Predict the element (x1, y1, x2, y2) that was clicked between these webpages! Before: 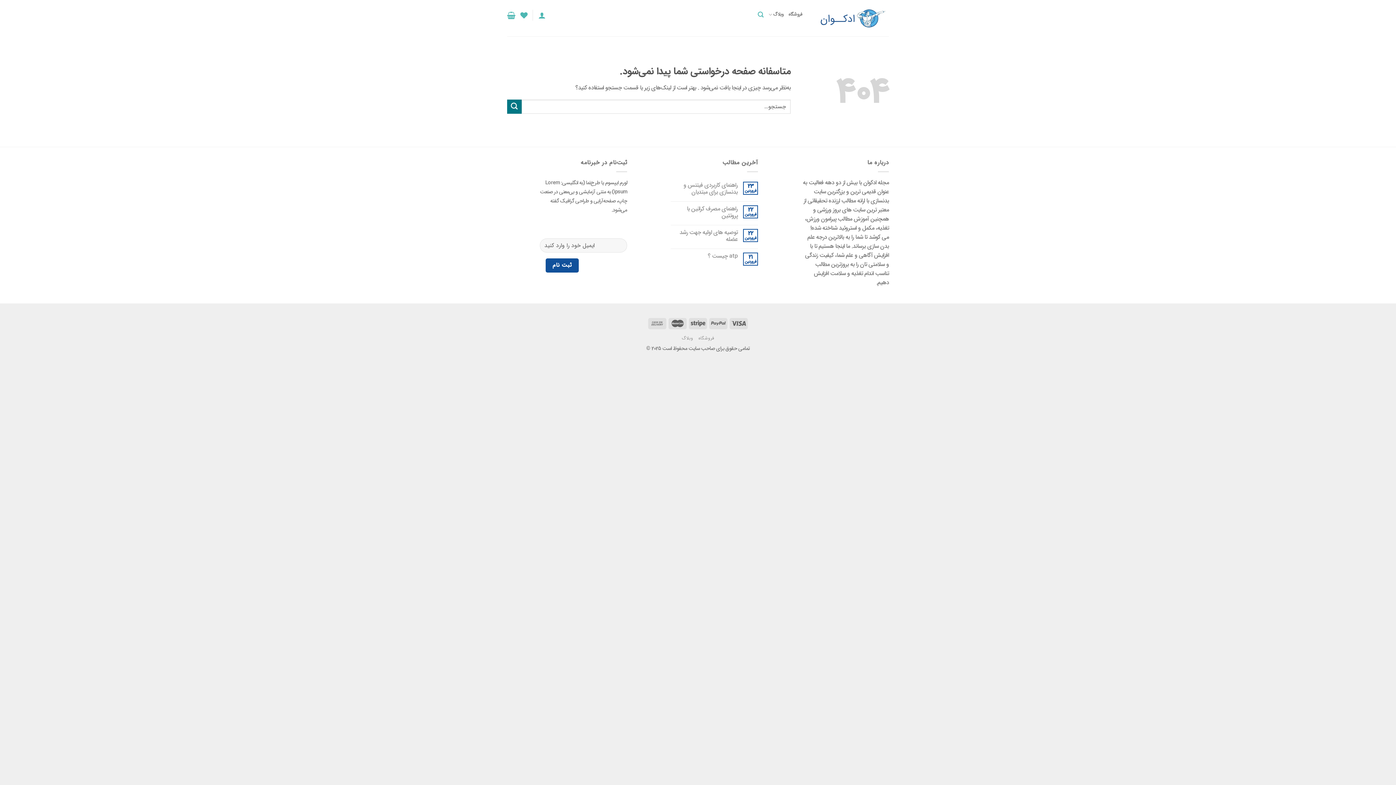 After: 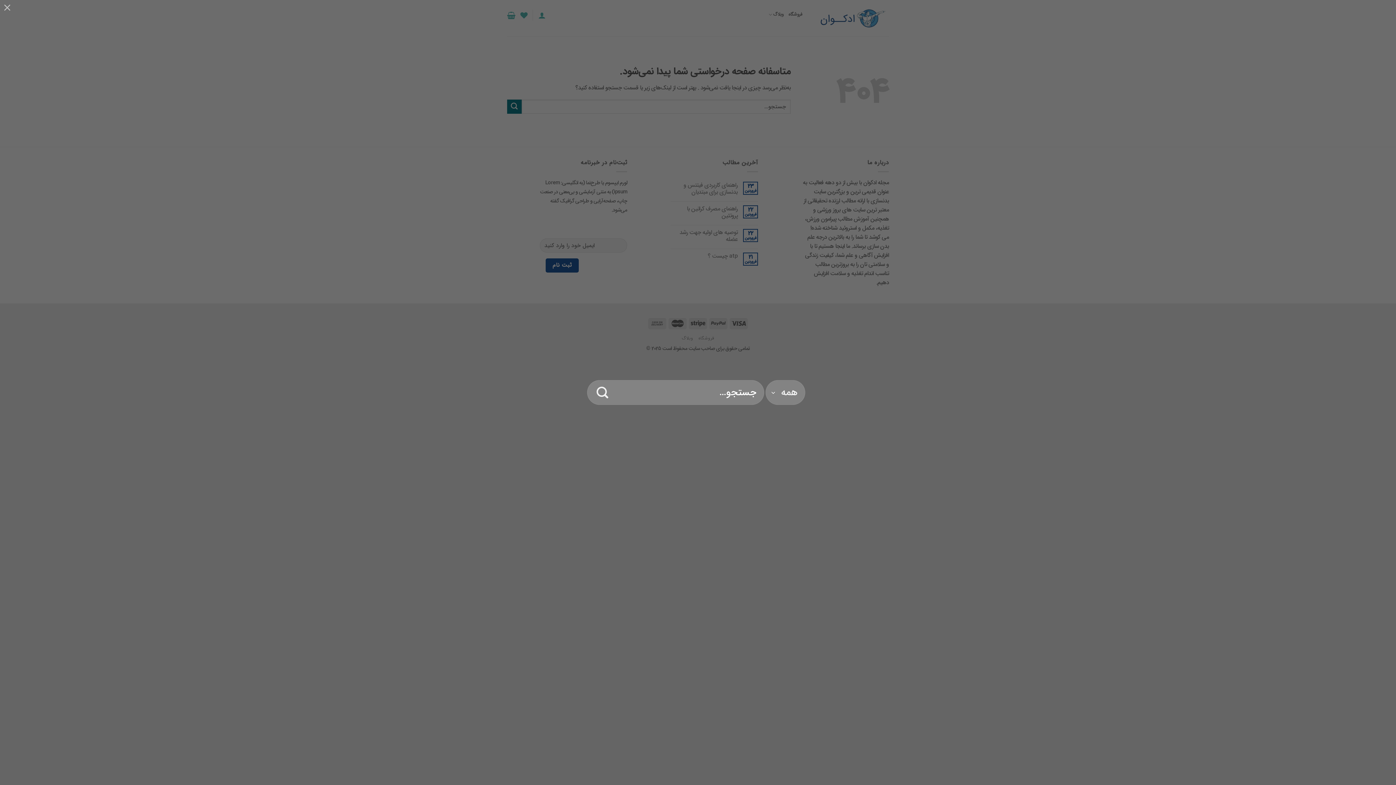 Action: label: جستجو bbox: (757, 7, 763, 21)